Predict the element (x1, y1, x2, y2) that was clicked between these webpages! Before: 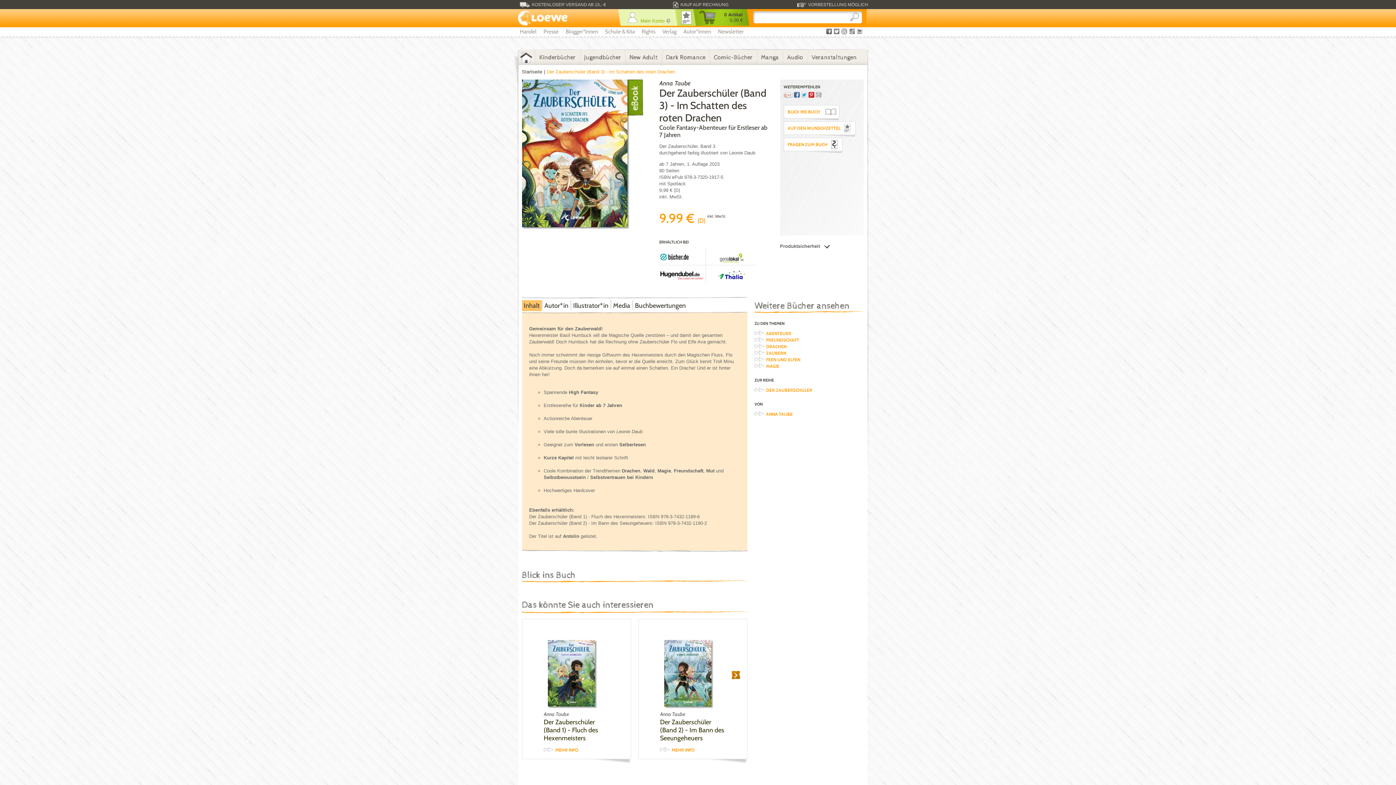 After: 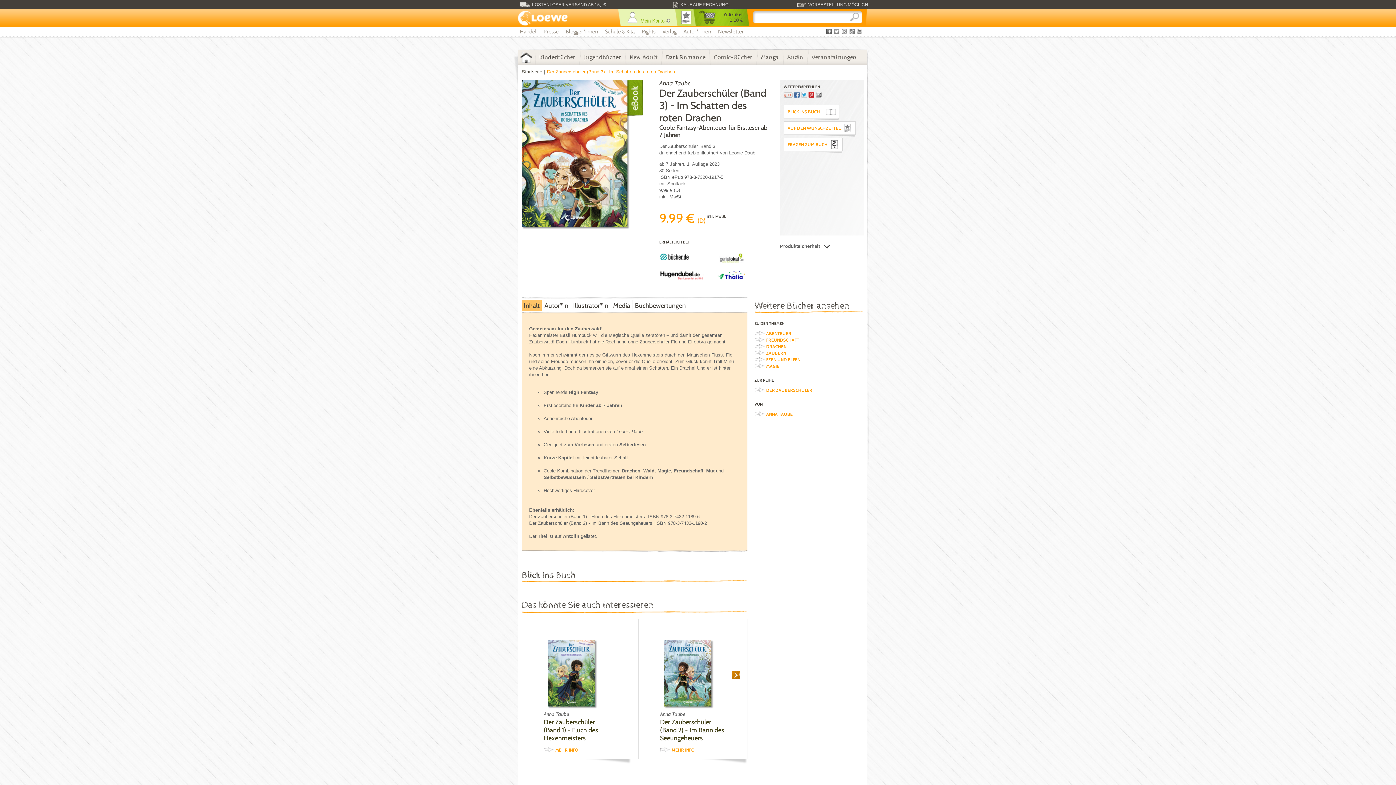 Action: label: BLICK INS BUCH bbox: (783, 105, 839, 118)